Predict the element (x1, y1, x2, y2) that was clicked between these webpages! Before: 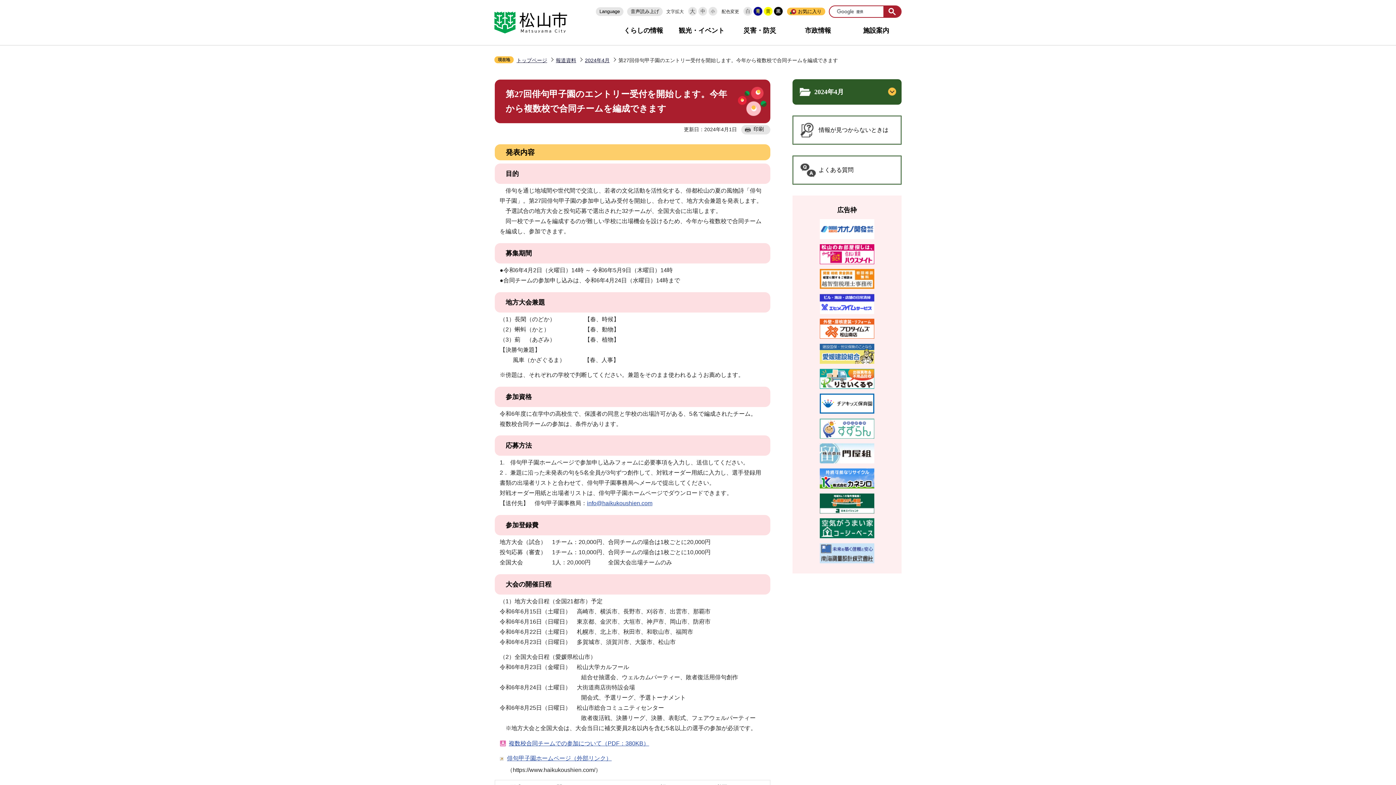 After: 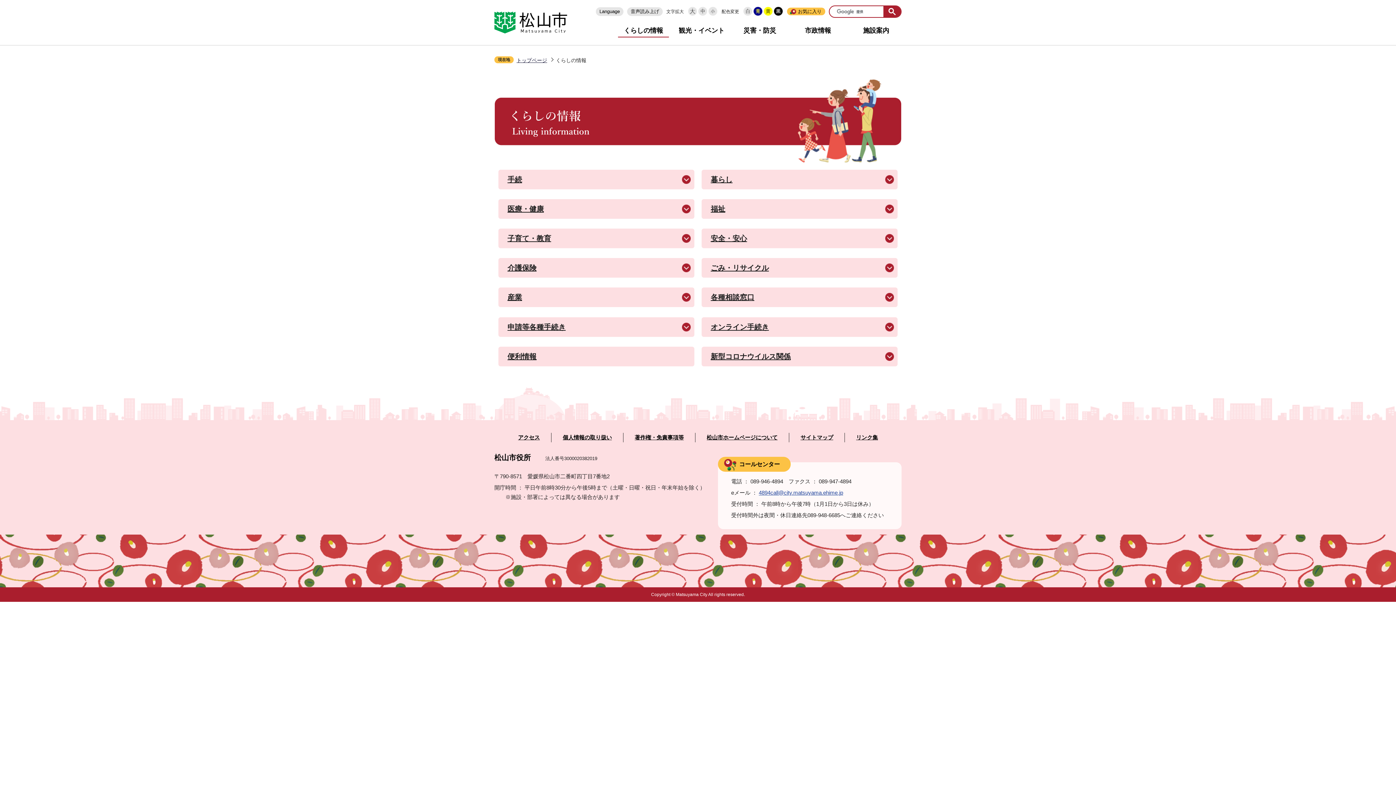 Action: label: くらしの情報 bbox: (624, 26, 663, 34)